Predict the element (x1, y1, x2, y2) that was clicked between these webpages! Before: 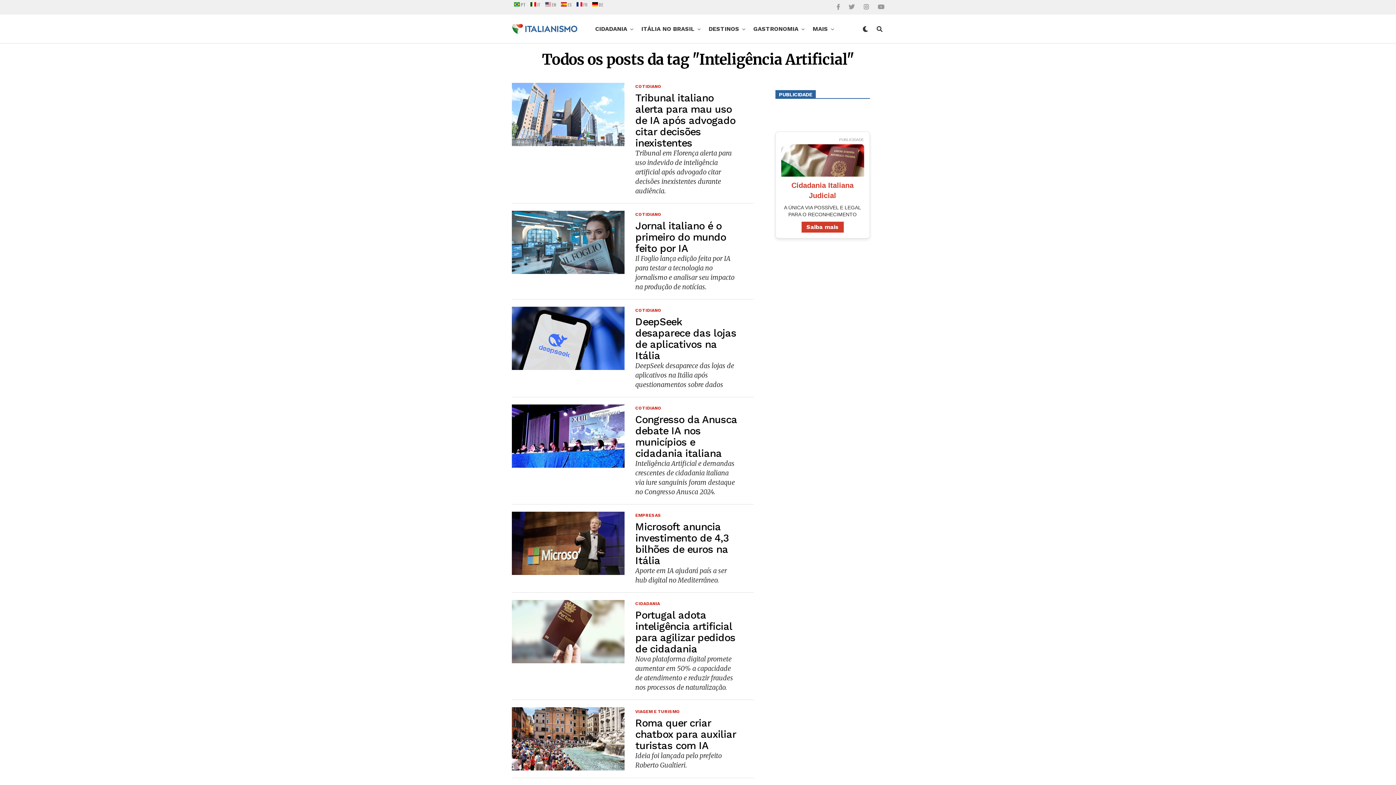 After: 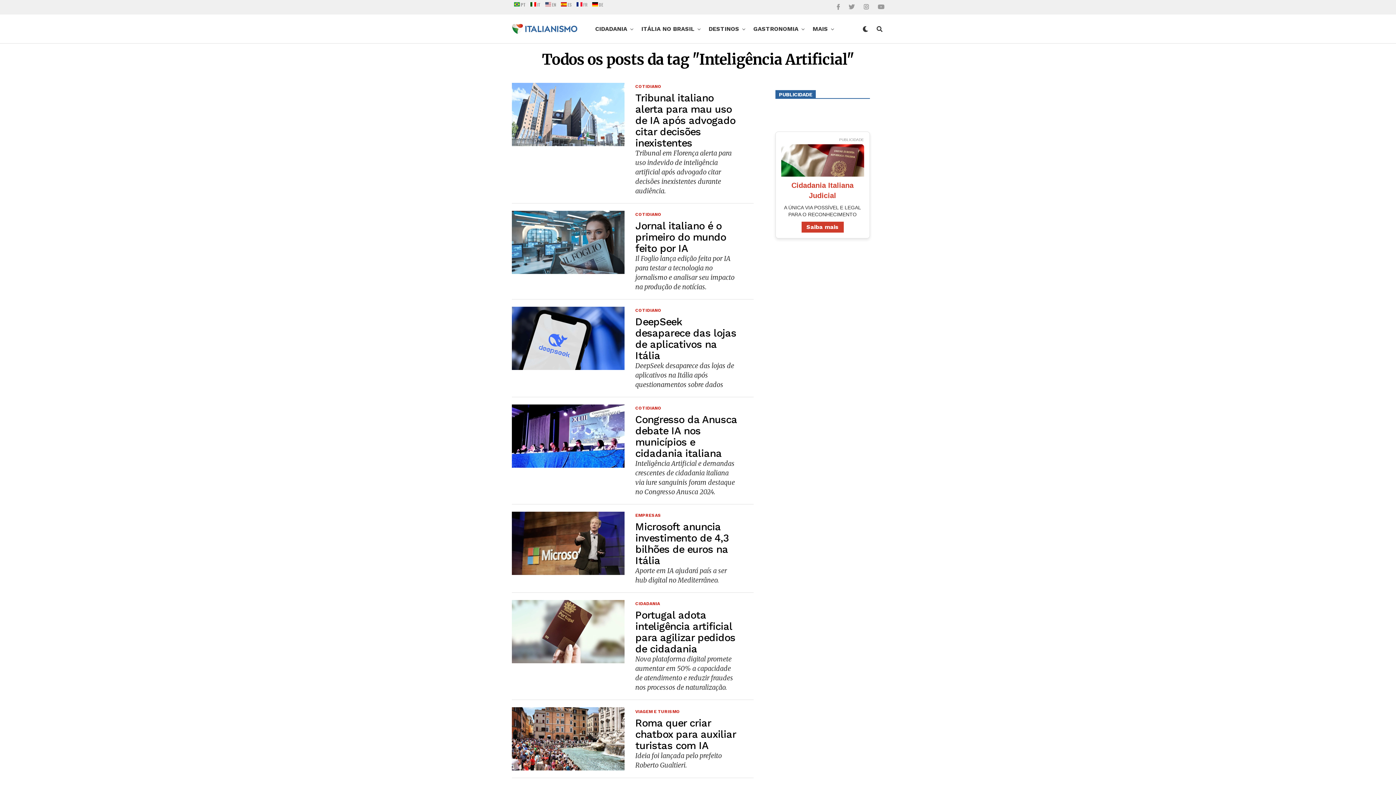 Action: bbox: (781, 144, 864, 176) label: 


